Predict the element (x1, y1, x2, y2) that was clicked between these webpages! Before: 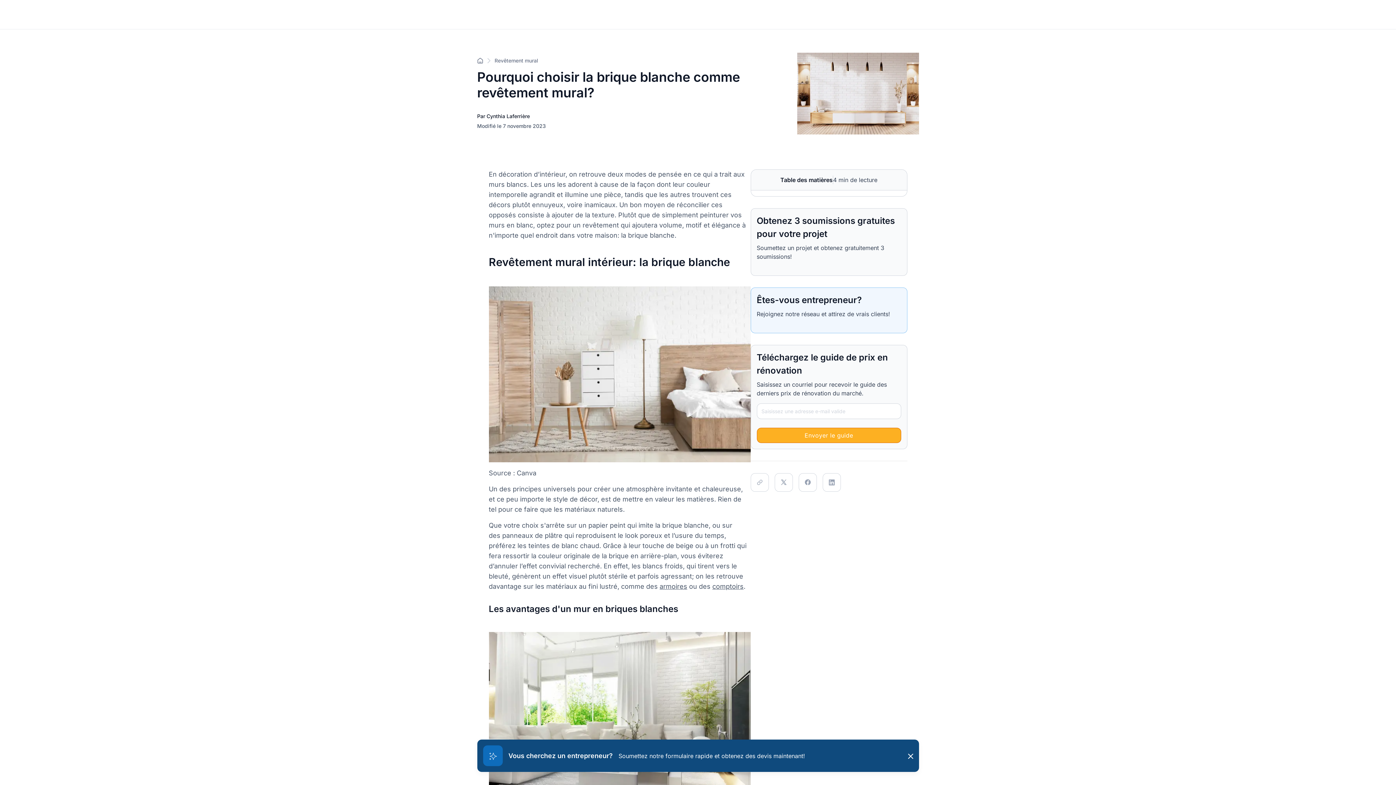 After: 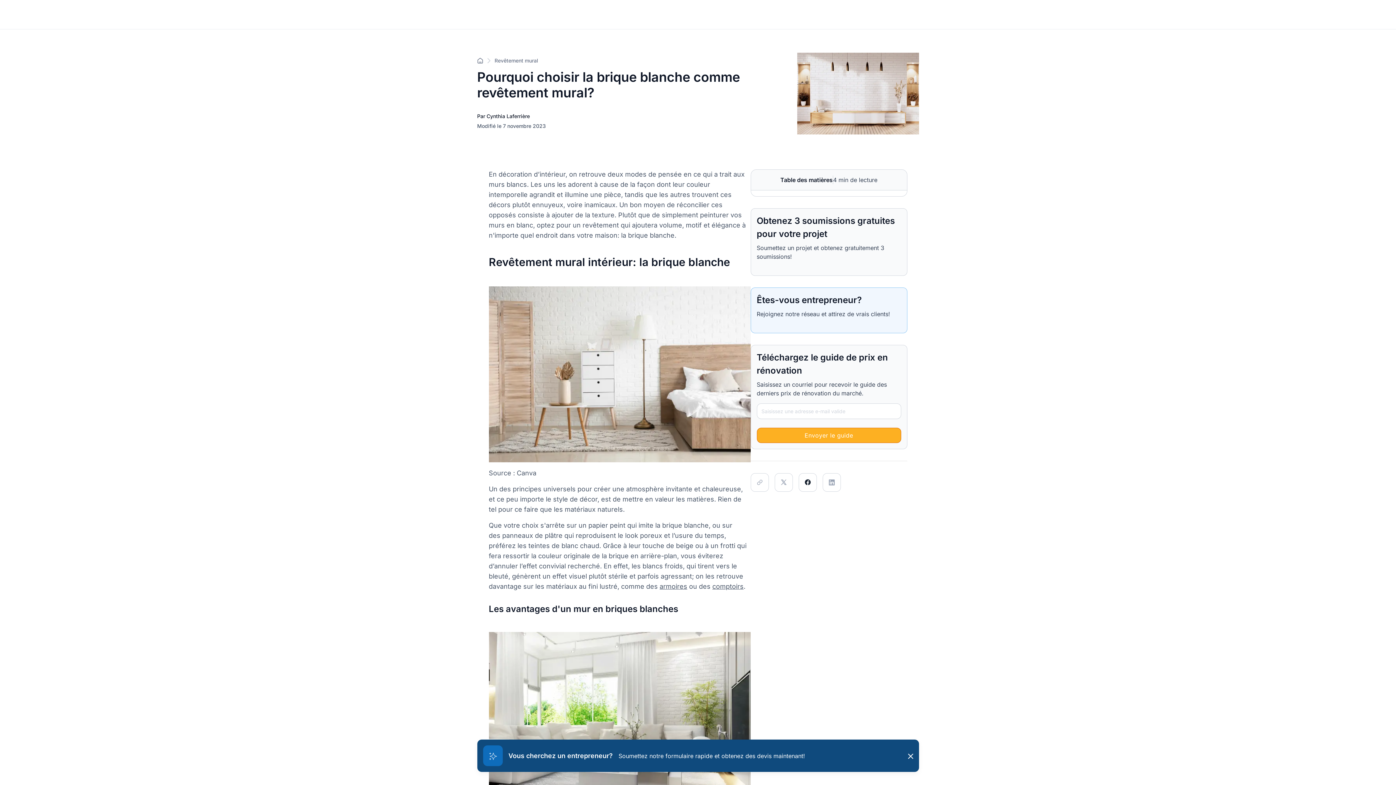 Action: bbox: (798, 473, 816, 491)